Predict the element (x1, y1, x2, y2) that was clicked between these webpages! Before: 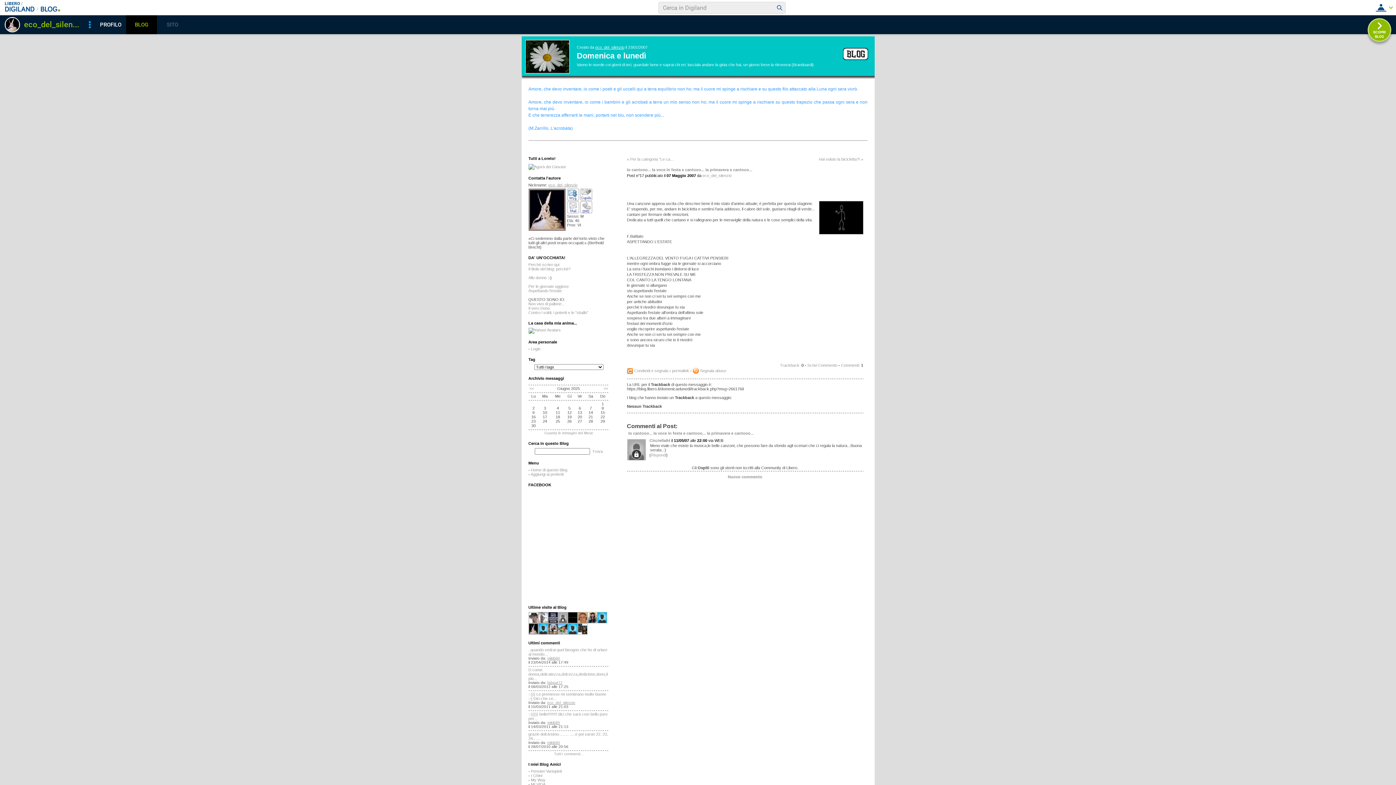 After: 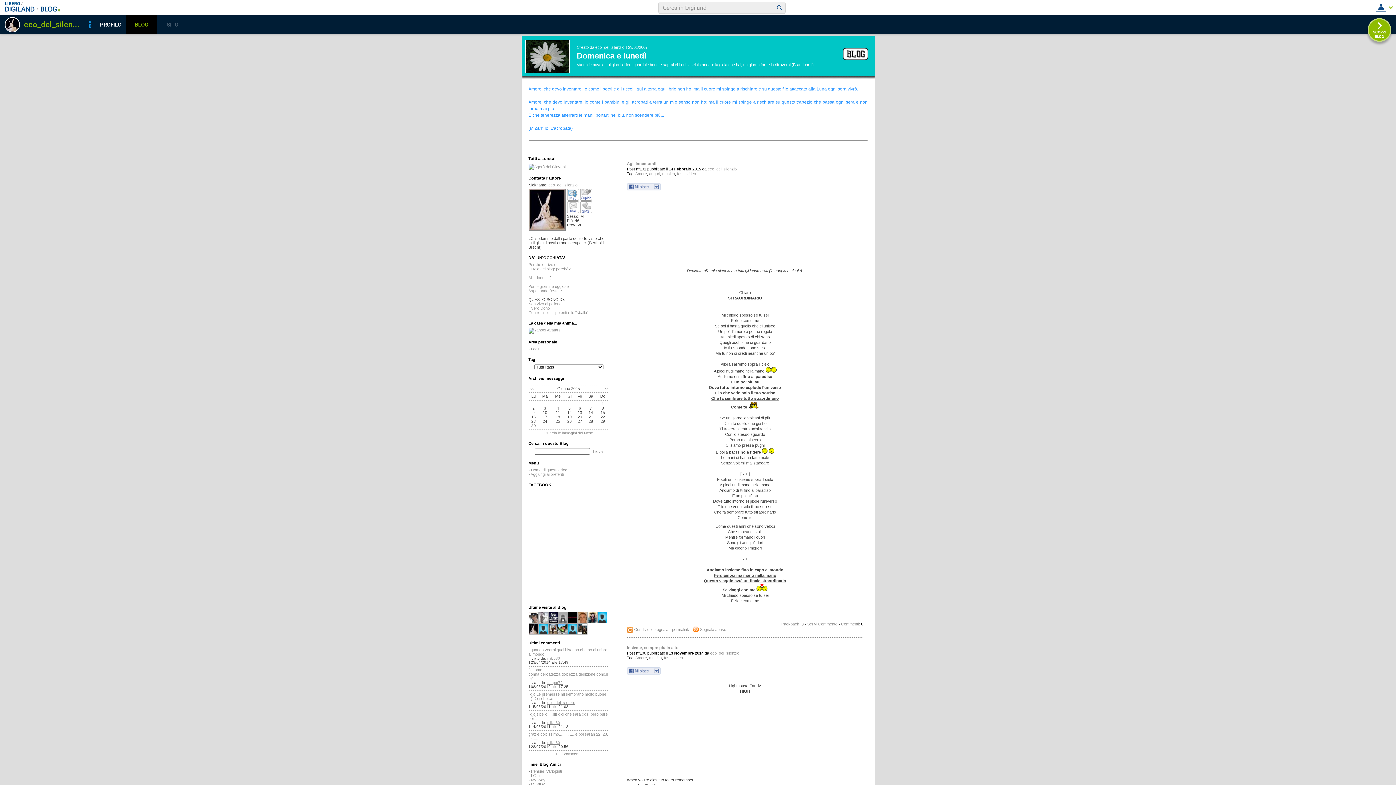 Action: label: Domenica e lunedì bbox: (576, 51, 646, 60)